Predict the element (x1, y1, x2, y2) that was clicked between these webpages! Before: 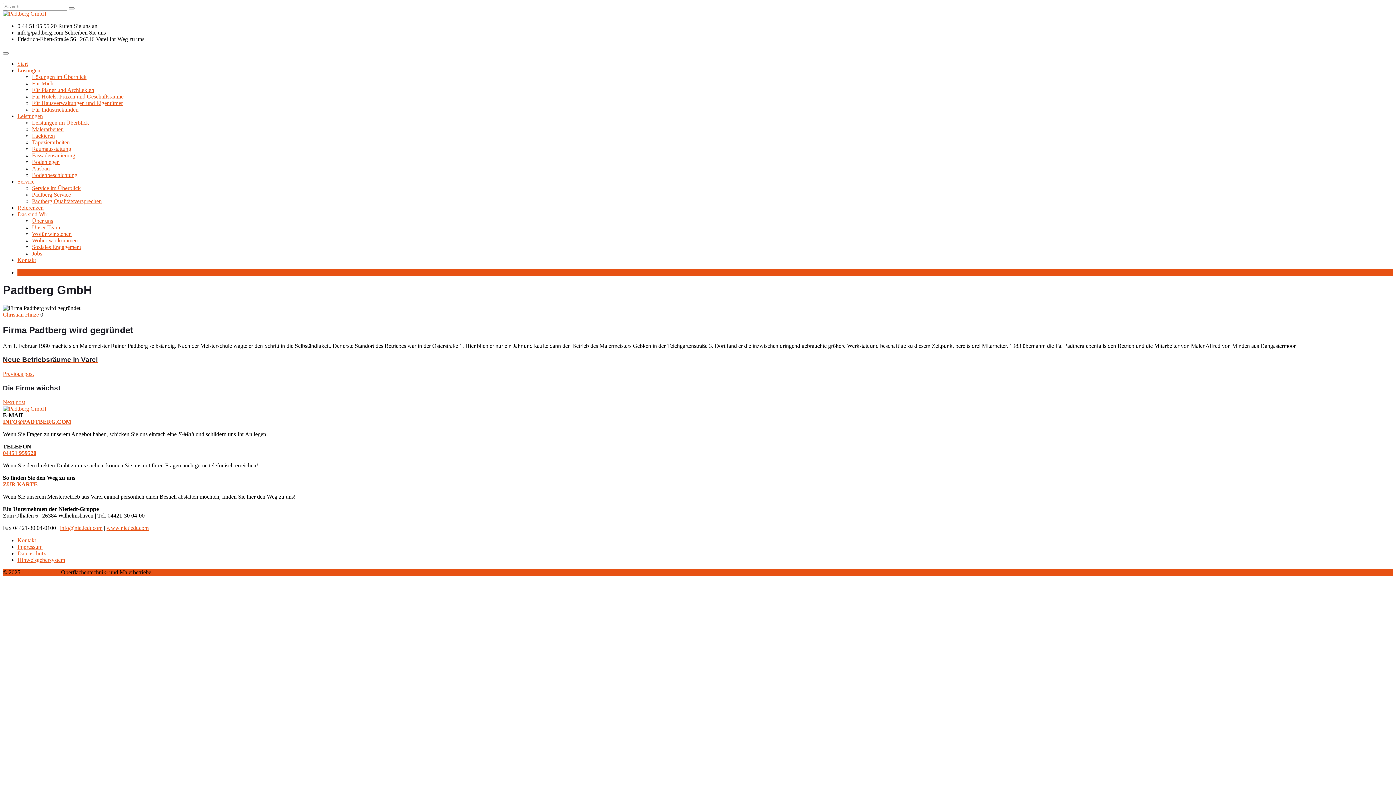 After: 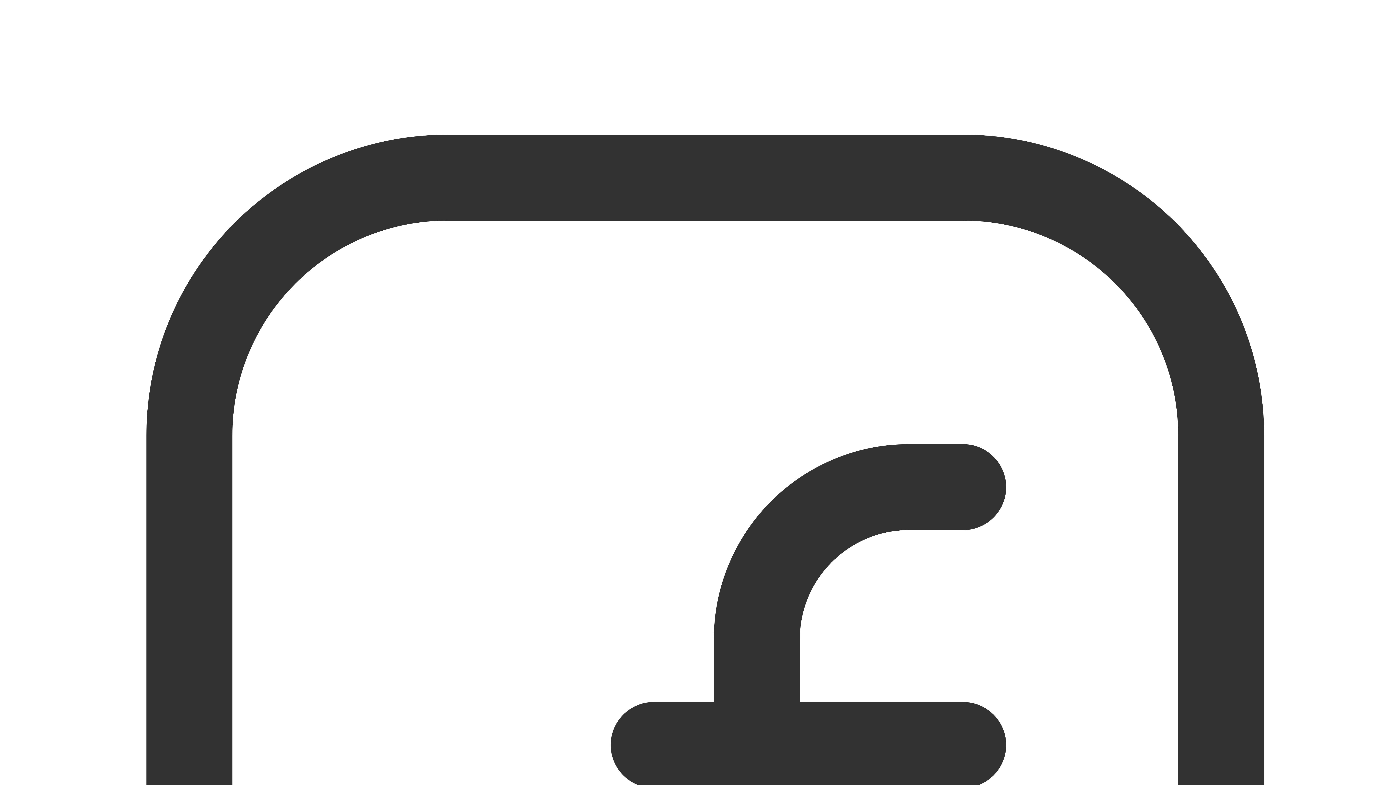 Action: bbox: (32, 106, 78, 112) label: Für Industriekunden